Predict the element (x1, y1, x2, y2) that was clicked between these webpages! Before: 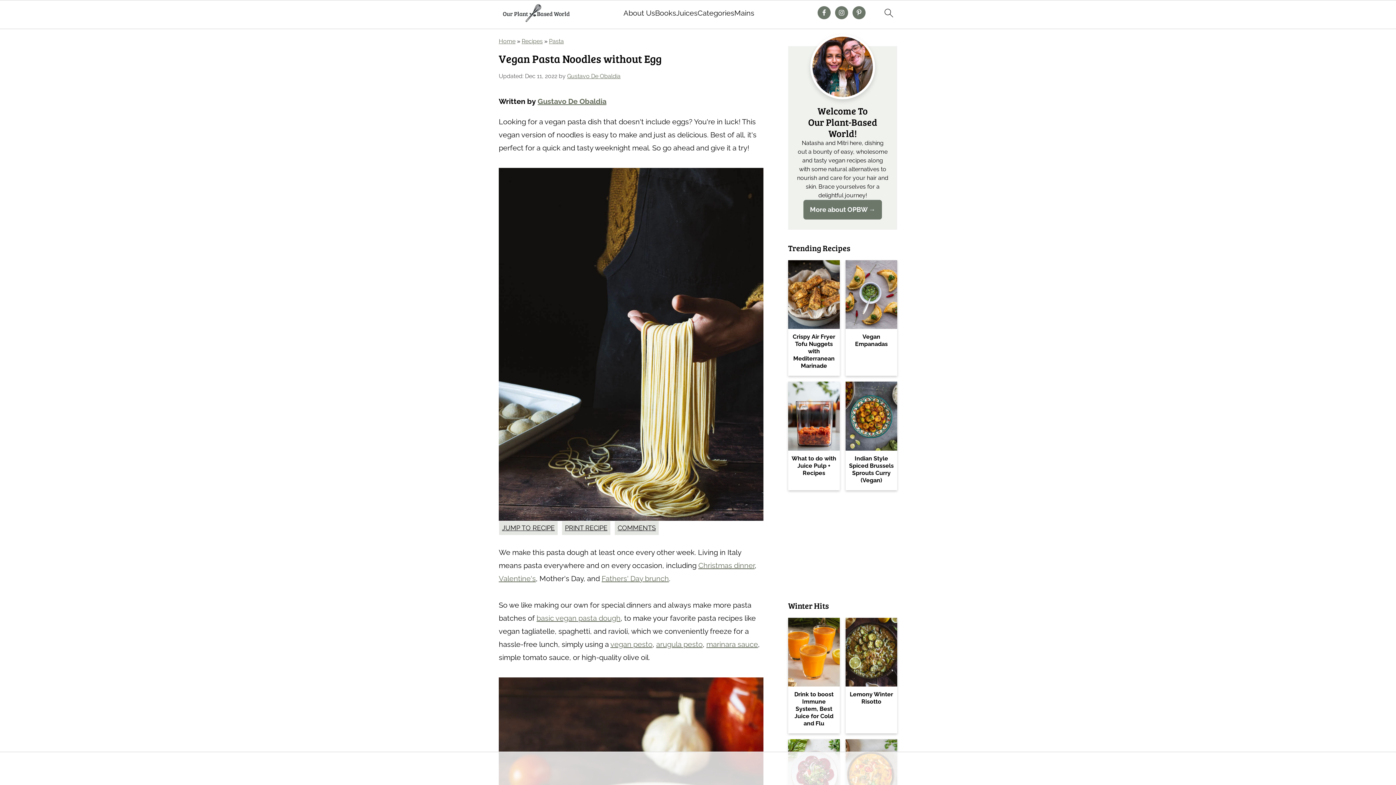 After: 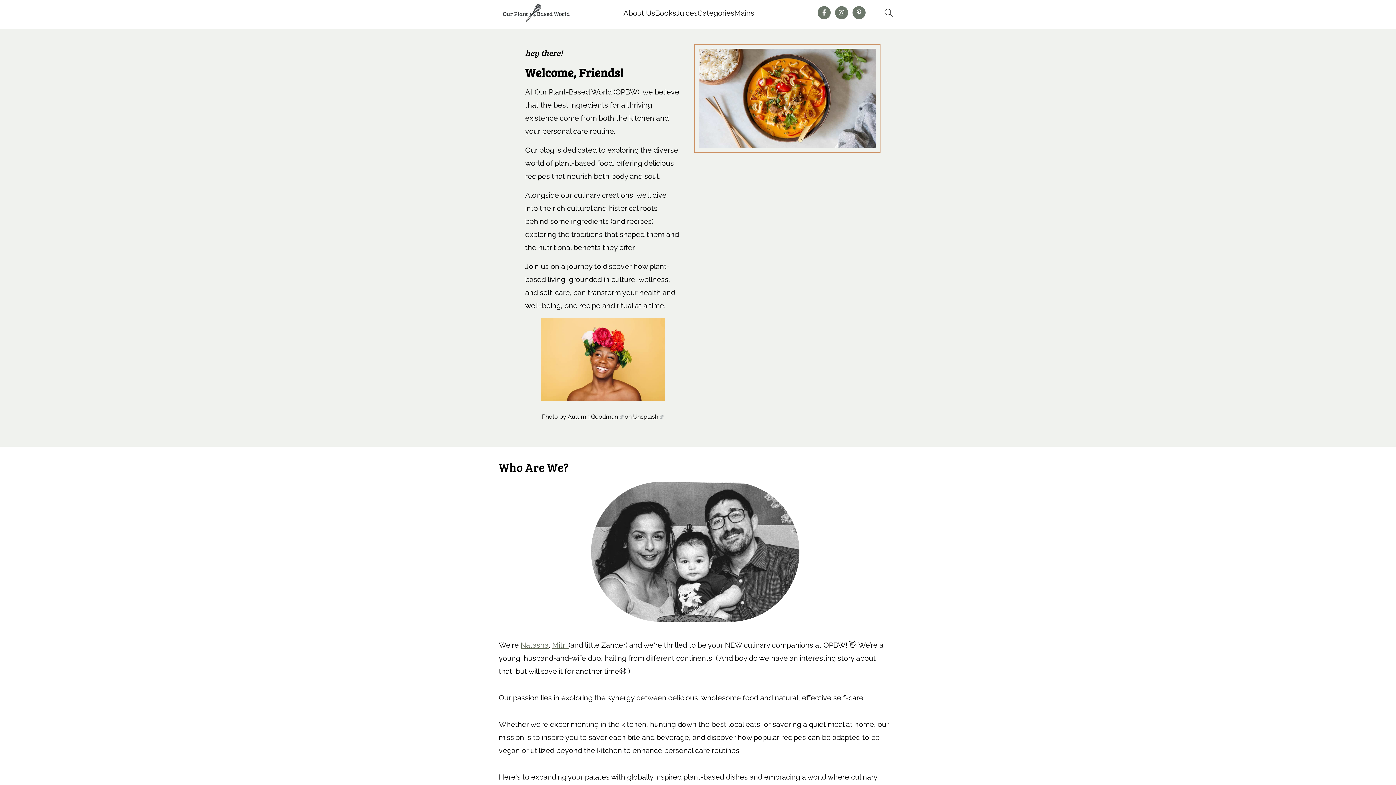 Action: bbox: (623, 8, 655, 17) label: About Us